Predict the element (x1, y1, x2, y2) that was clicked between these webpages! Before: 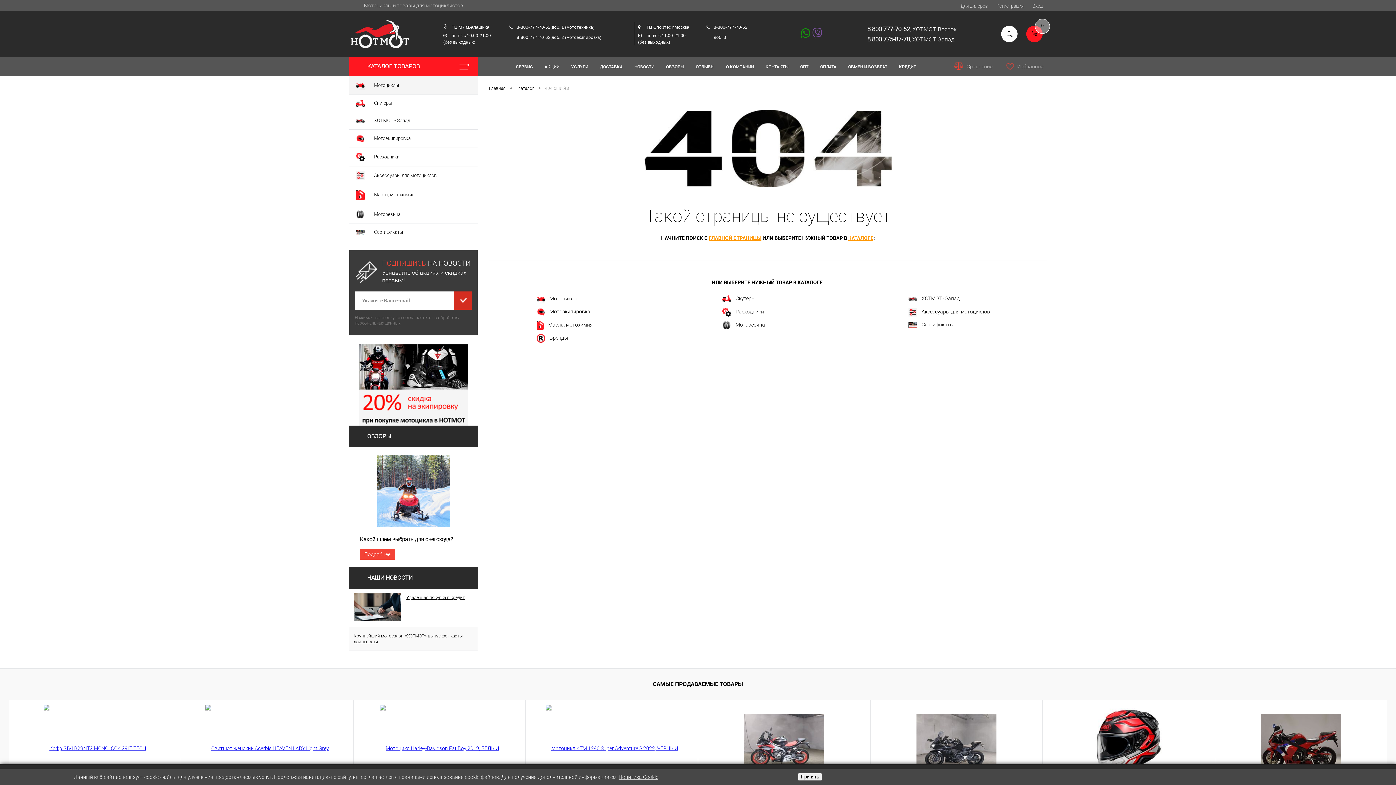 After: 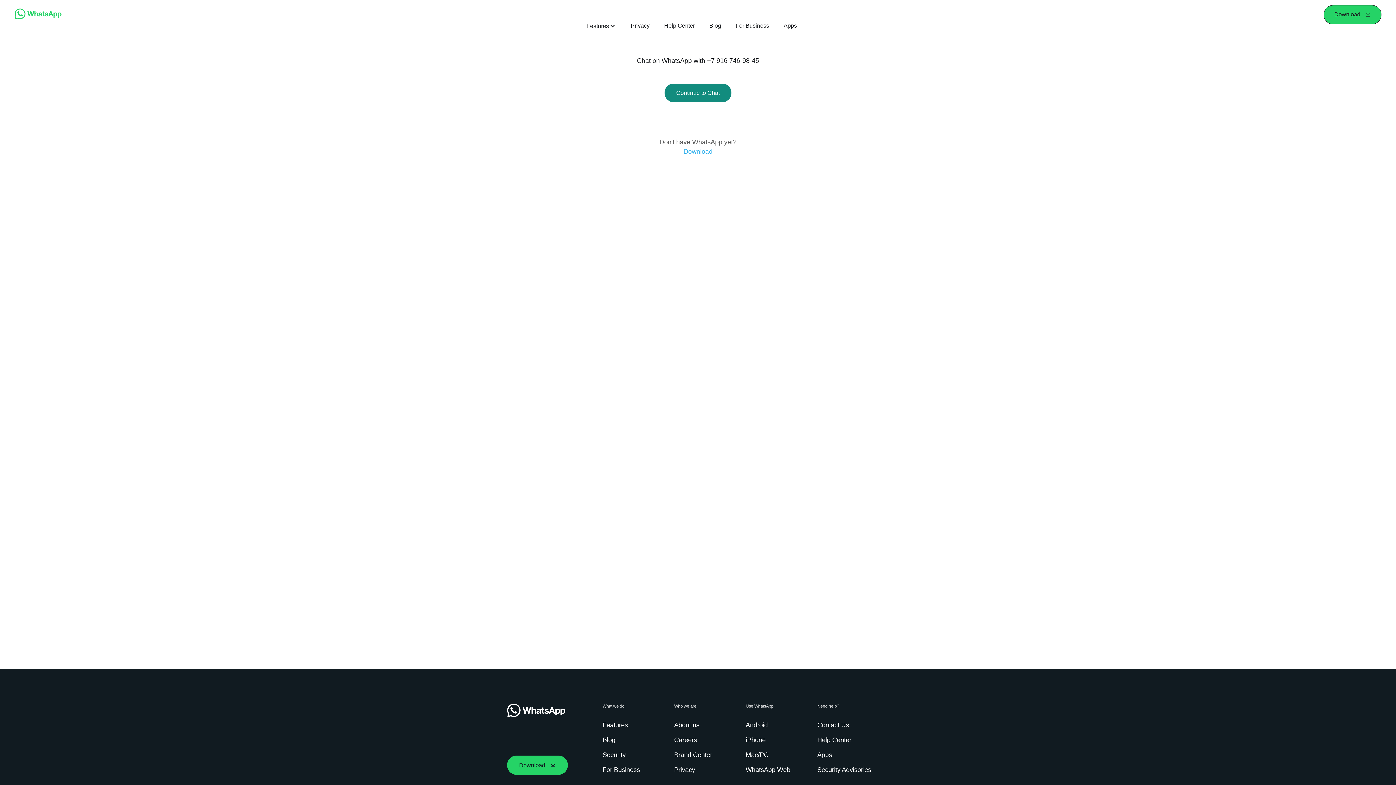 Action: bbox: (799, 27, 811, 40)